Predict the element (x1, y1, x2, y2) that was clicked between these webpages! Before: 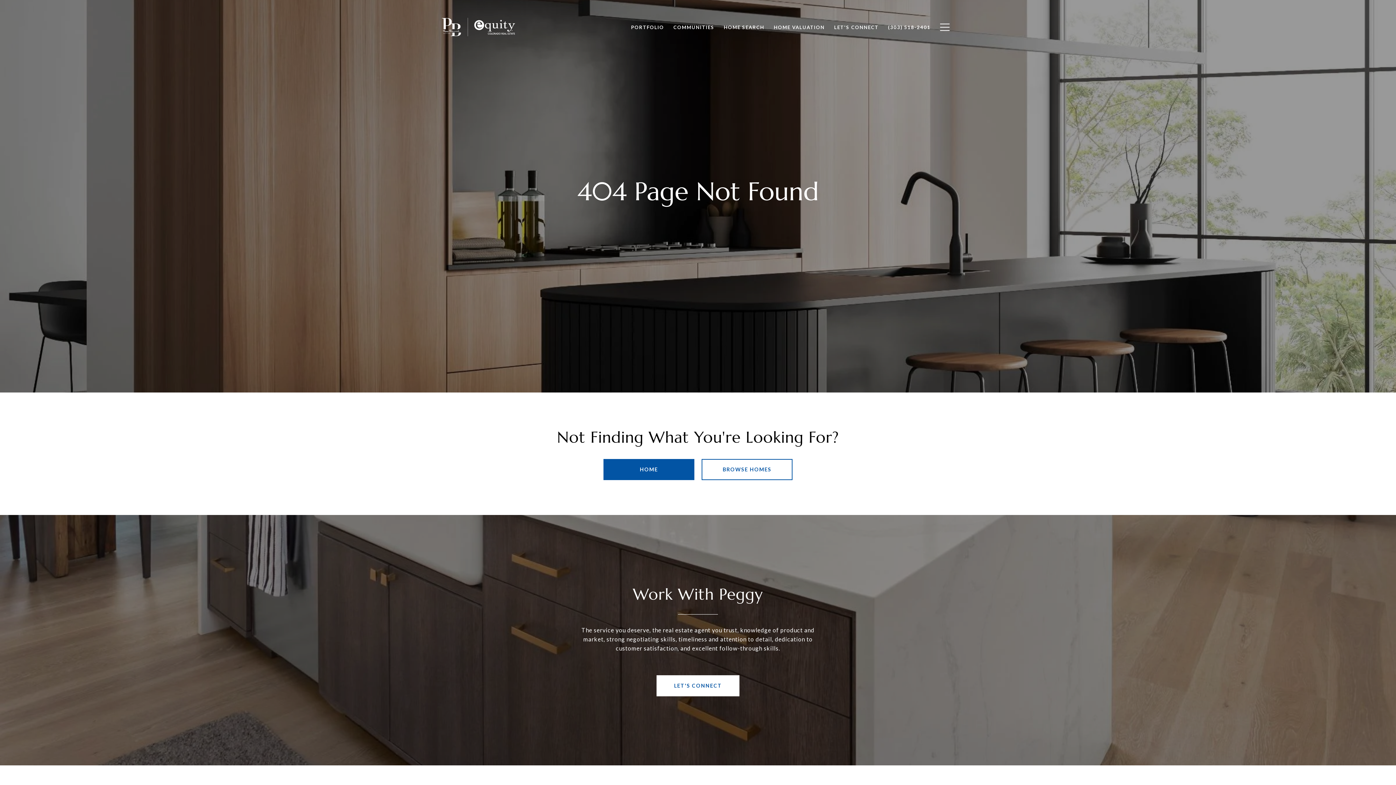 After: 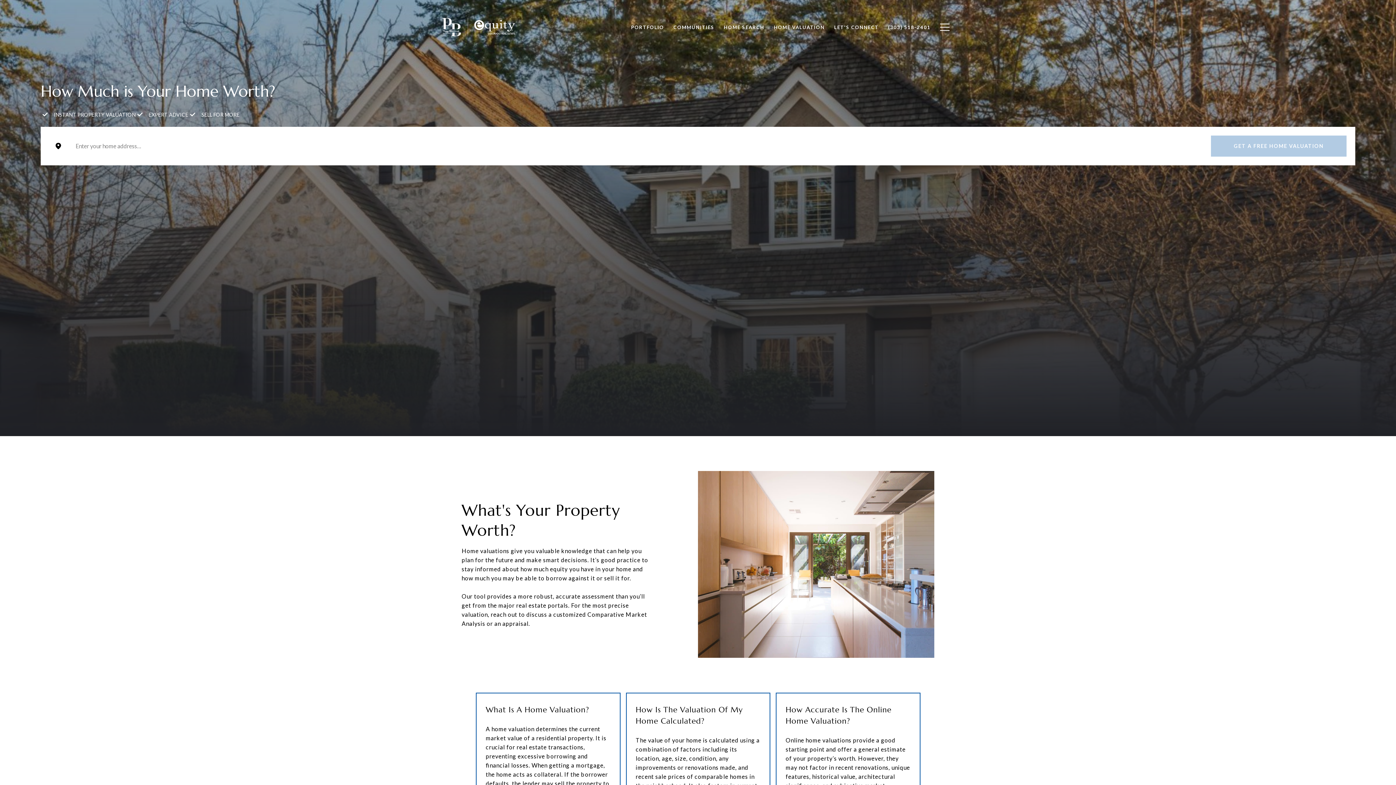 Action: label: HOME VALUATION bbox: (769, 20, 829, 34)